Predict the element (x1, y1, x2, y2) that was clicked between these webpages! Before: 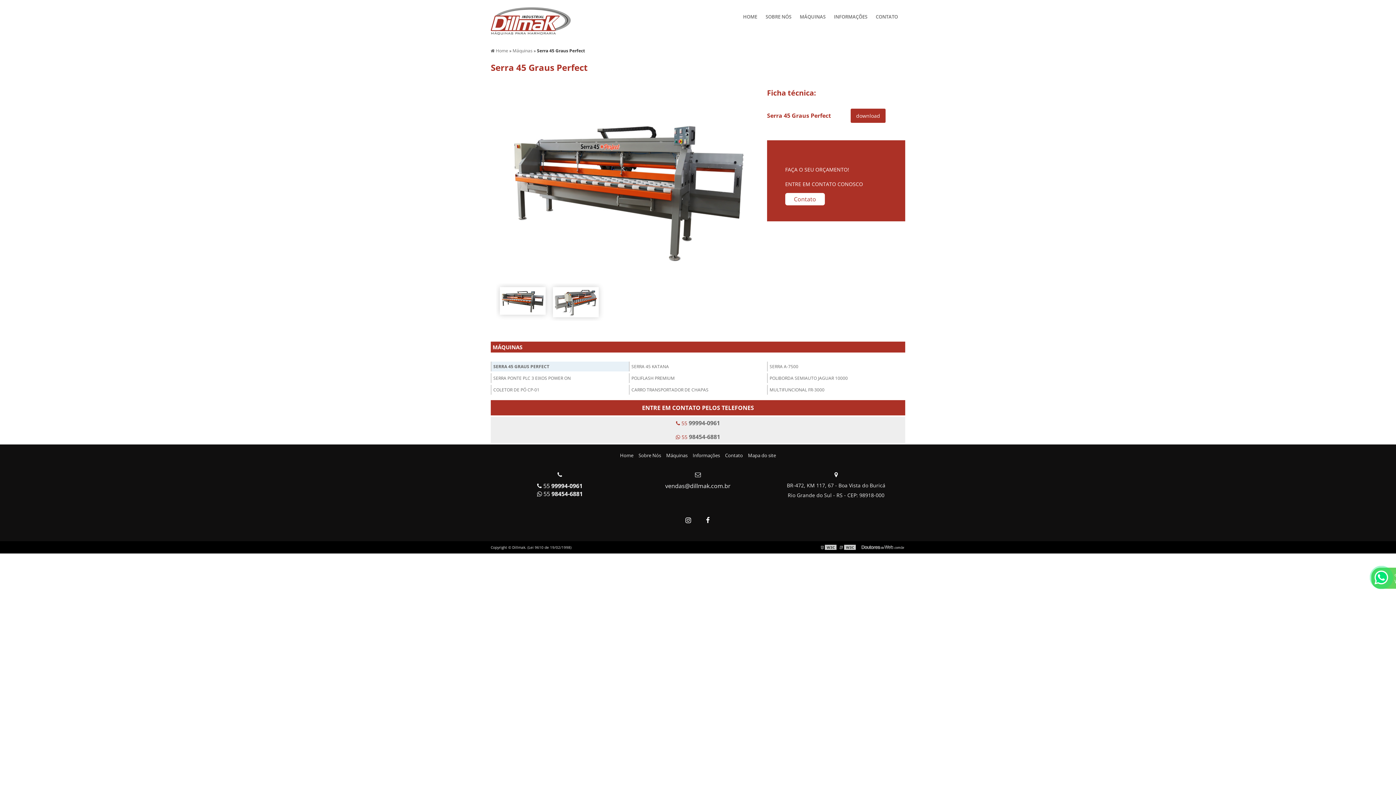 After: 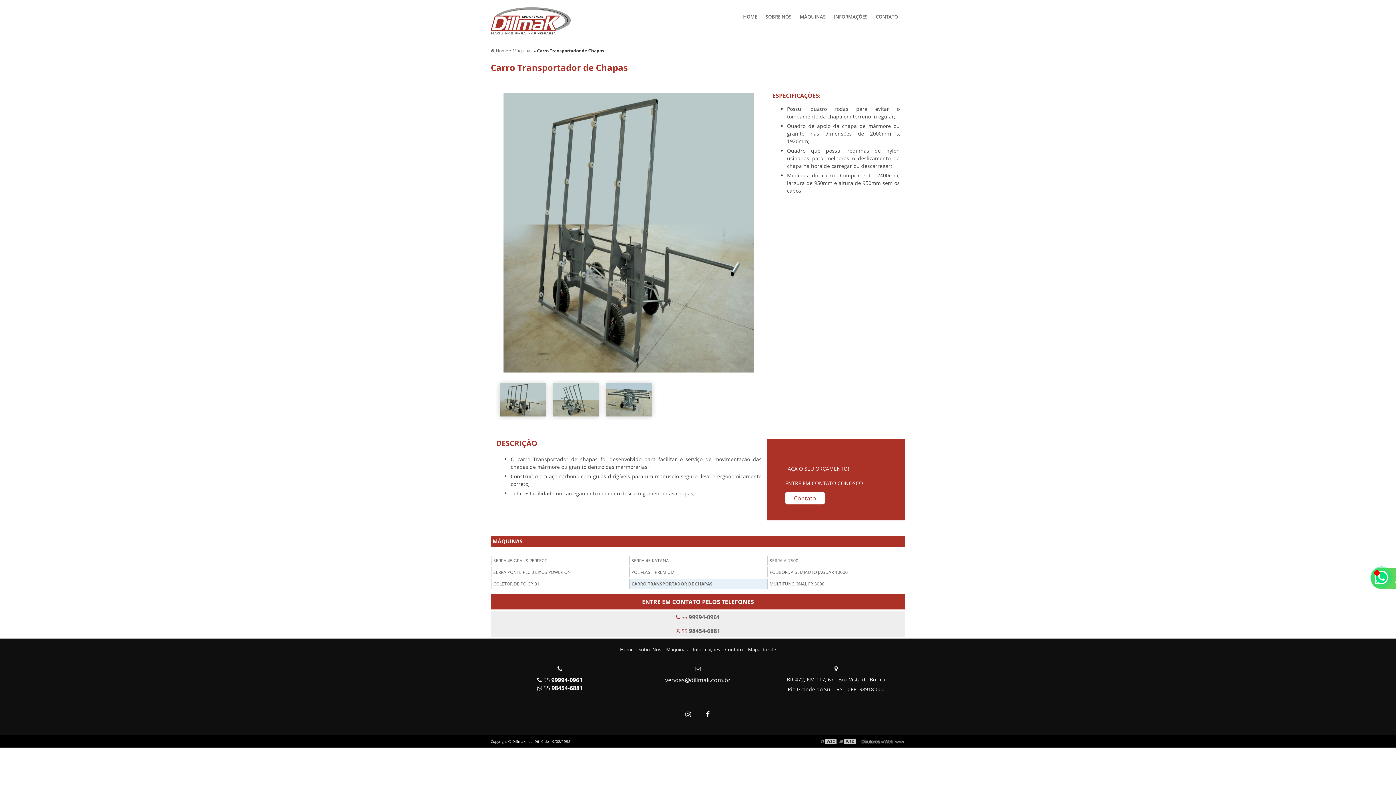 Action: label: CARRO TRANSPORTADOR DE CHAPAS bbox: (629, 384, 767, 394)